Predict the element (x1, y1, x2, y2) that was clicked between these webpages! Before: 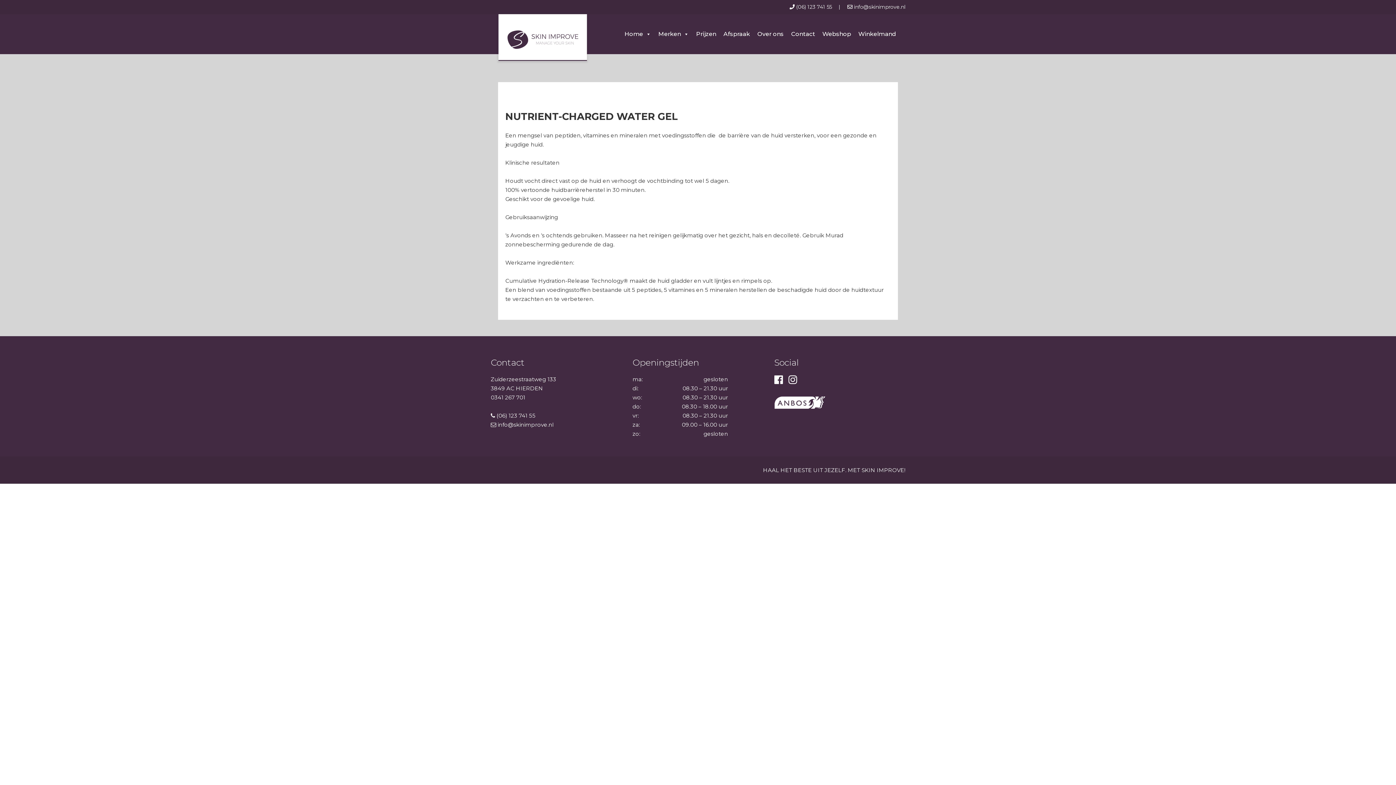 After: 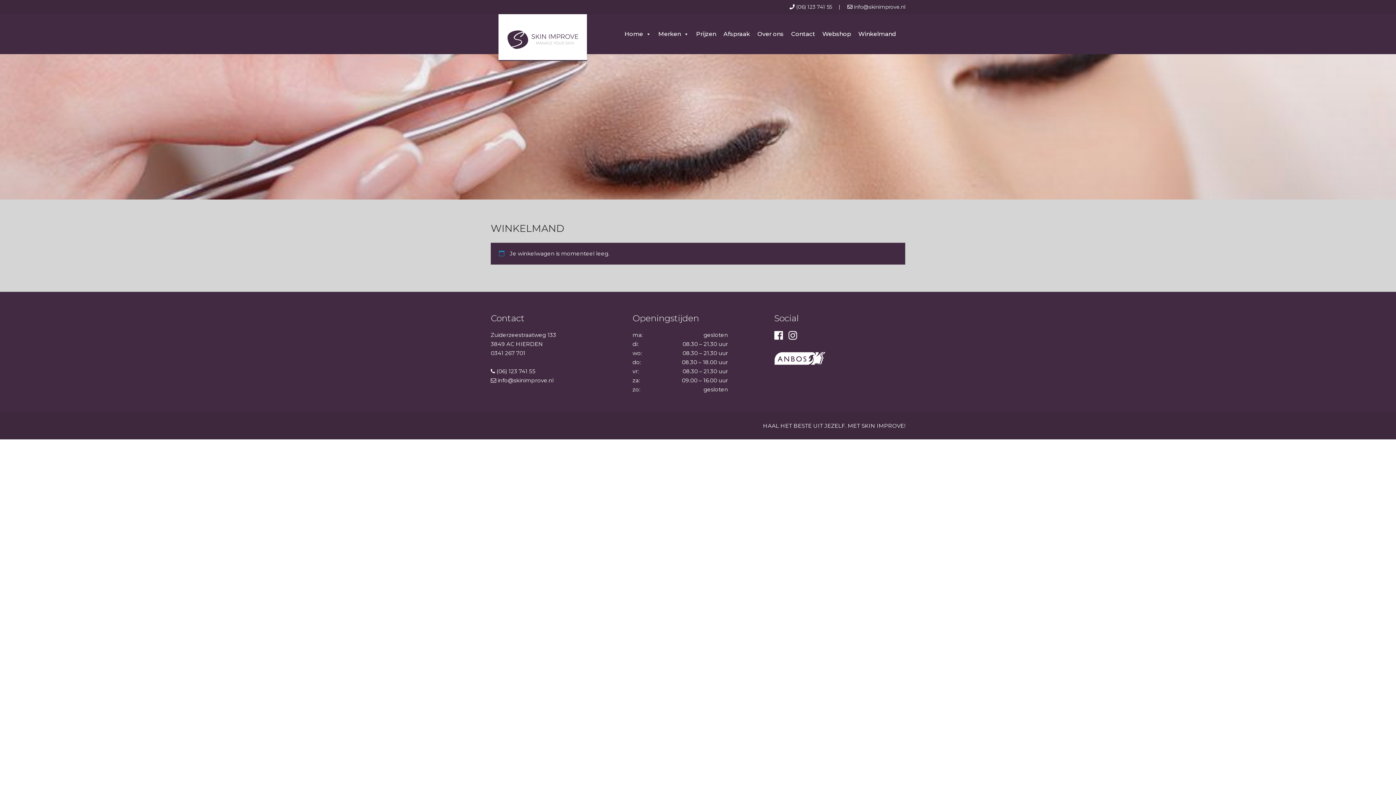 Action: bbox: (854, 14, 900, 54) label: Winkelmand